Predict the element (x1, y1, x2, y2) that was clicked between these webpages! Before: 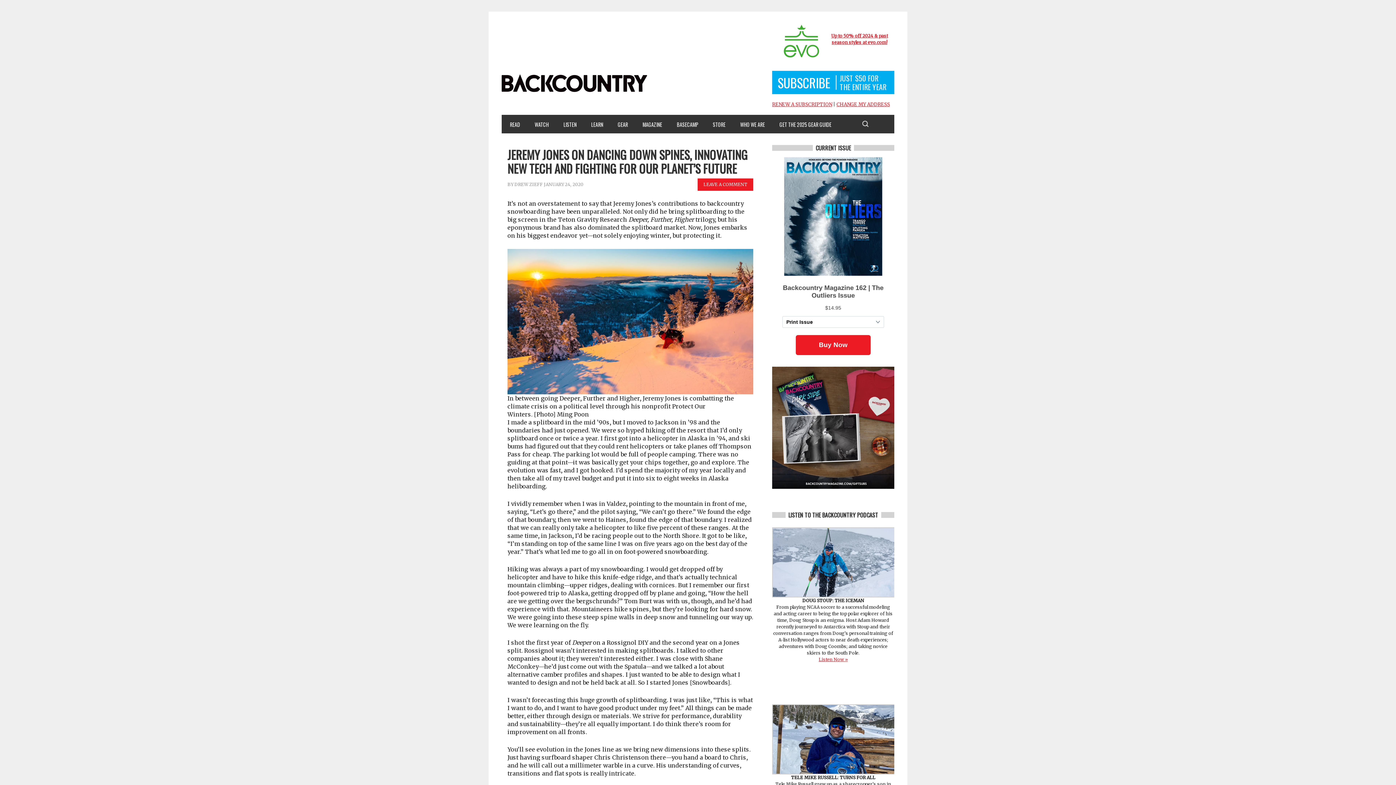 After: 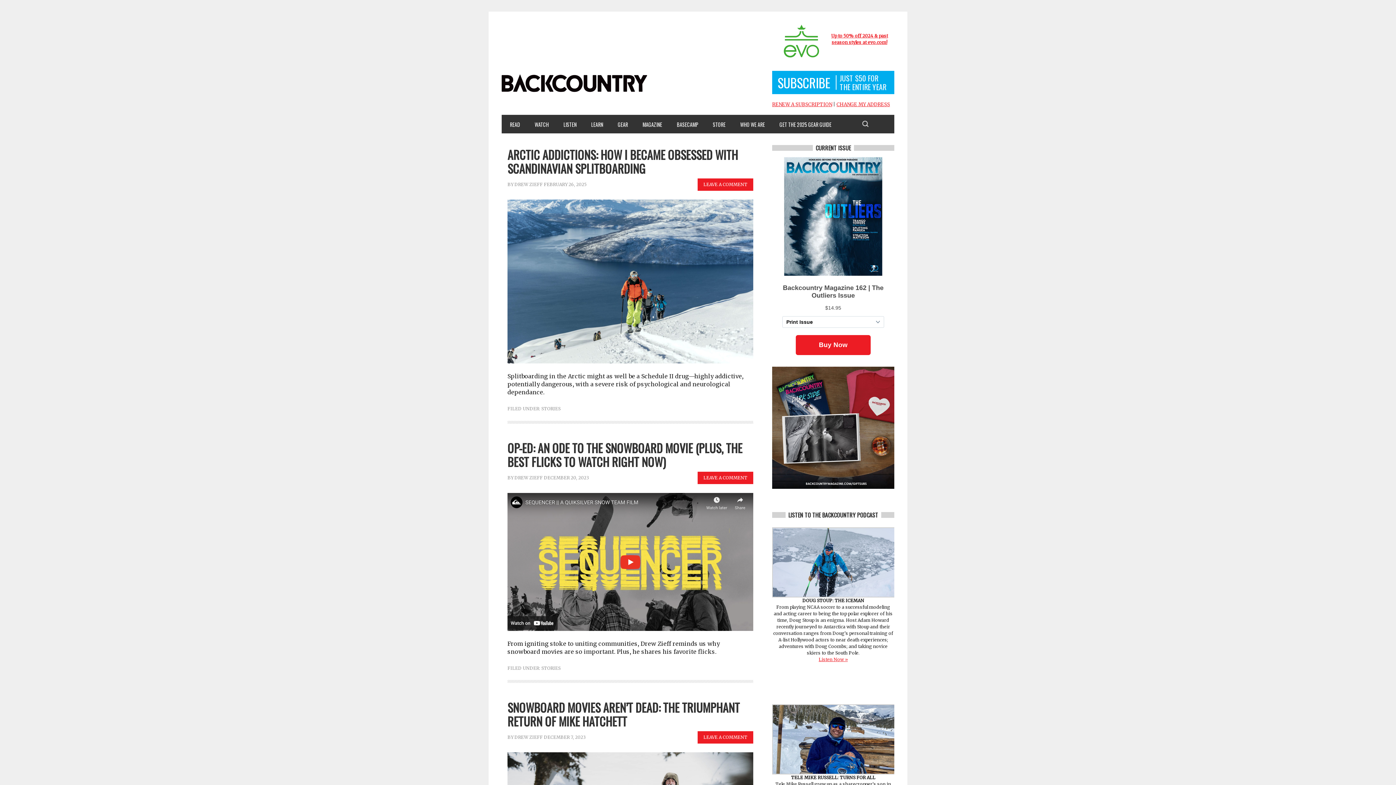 Action: label: DREW ZIEFF bbox: (514, 181, 542, 187)